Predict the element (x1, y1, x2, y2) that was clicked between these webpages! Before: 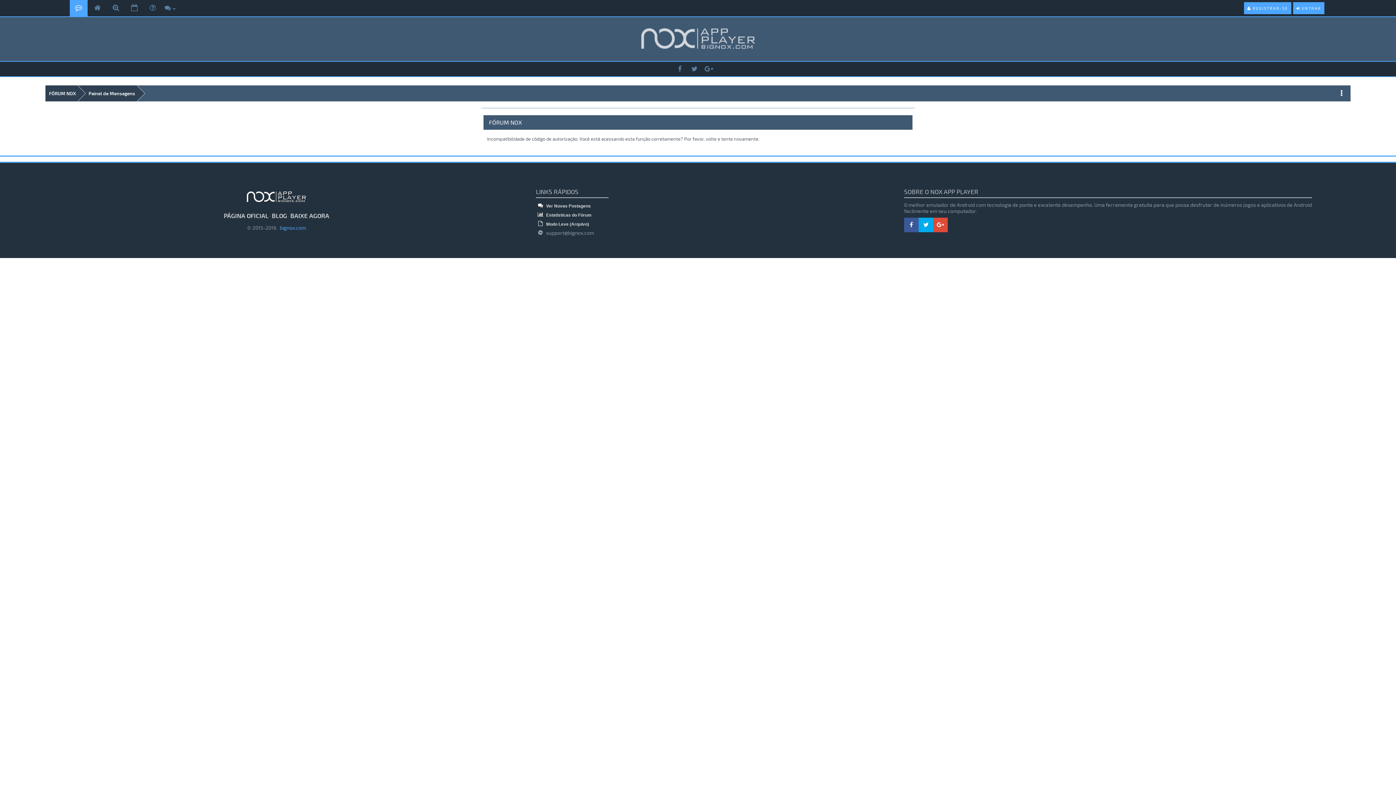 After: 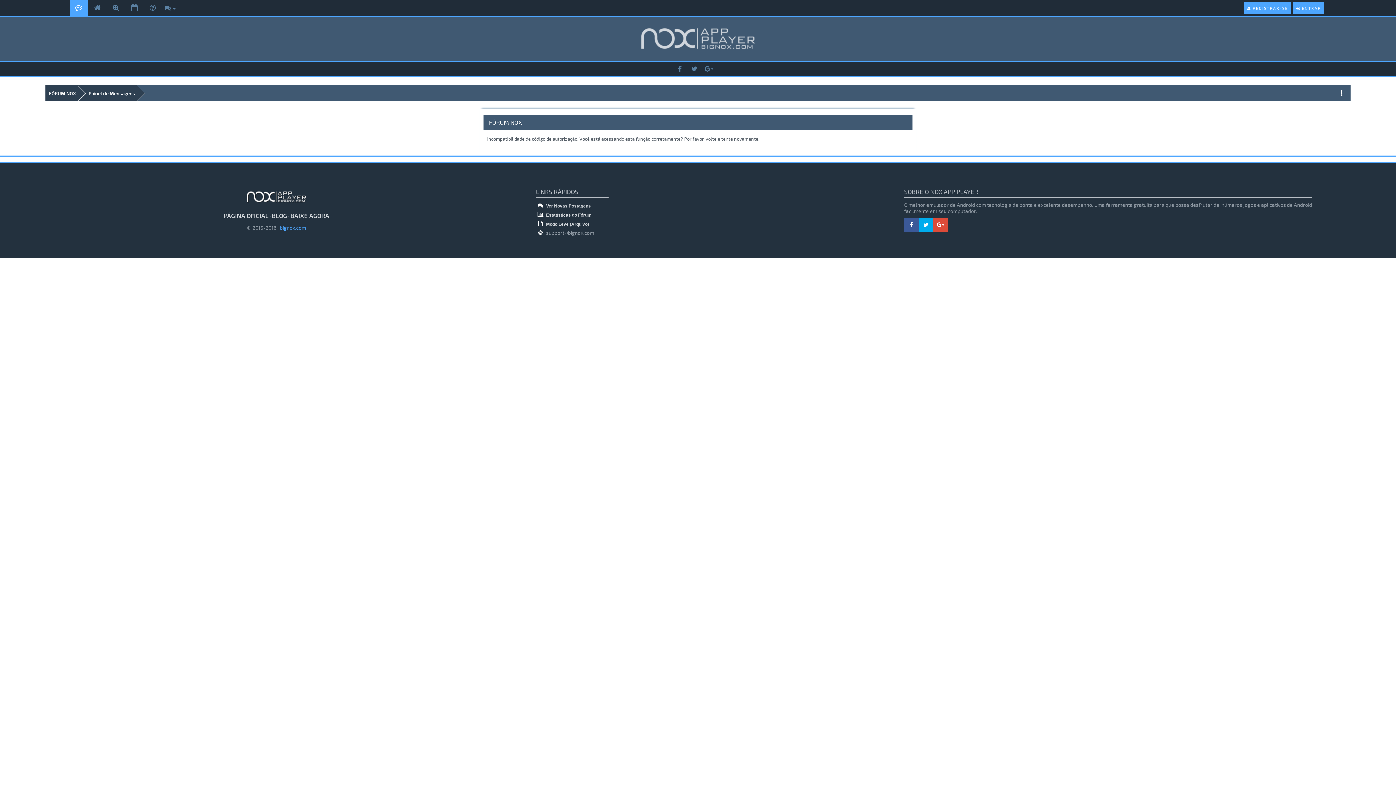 Action: bbox: (77, 85, 137, 101) label: Painel de Mensagens